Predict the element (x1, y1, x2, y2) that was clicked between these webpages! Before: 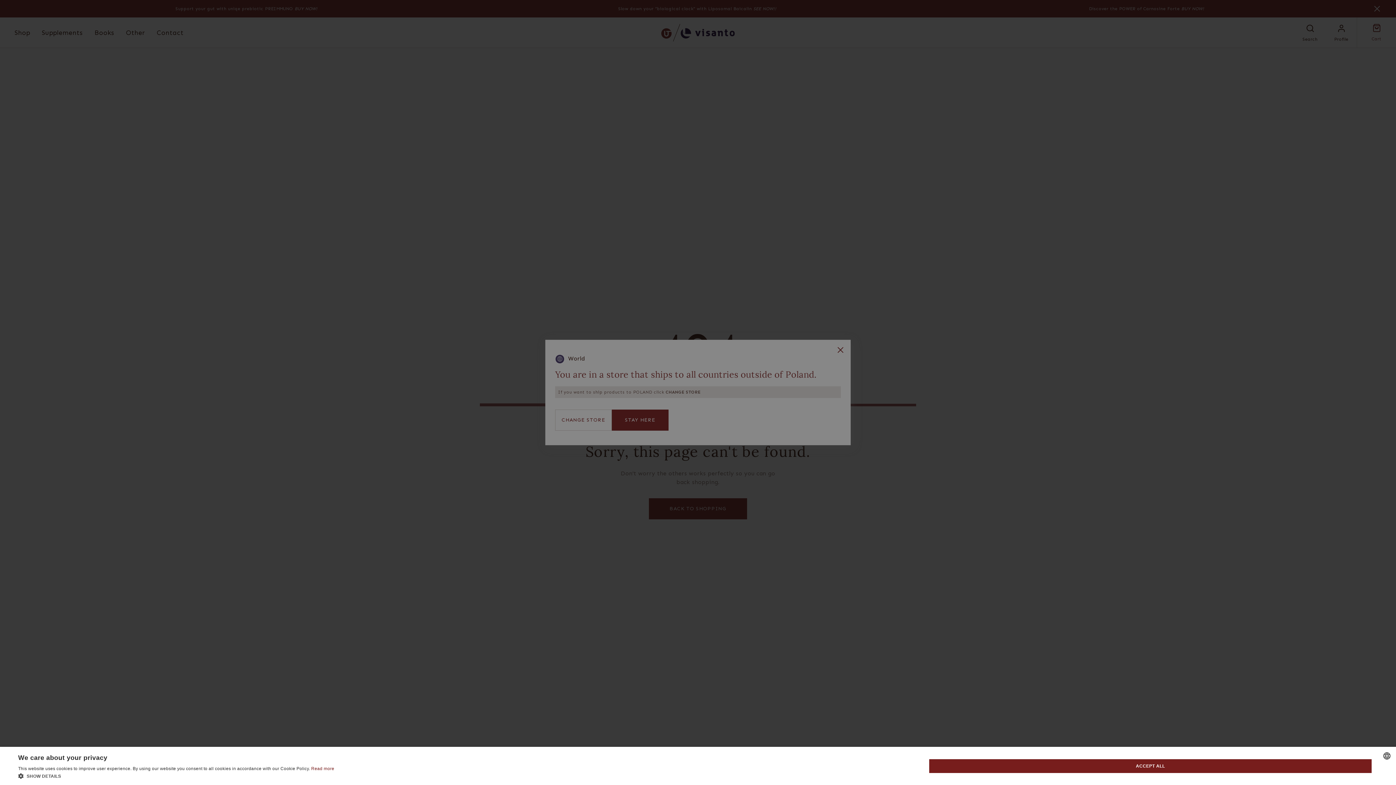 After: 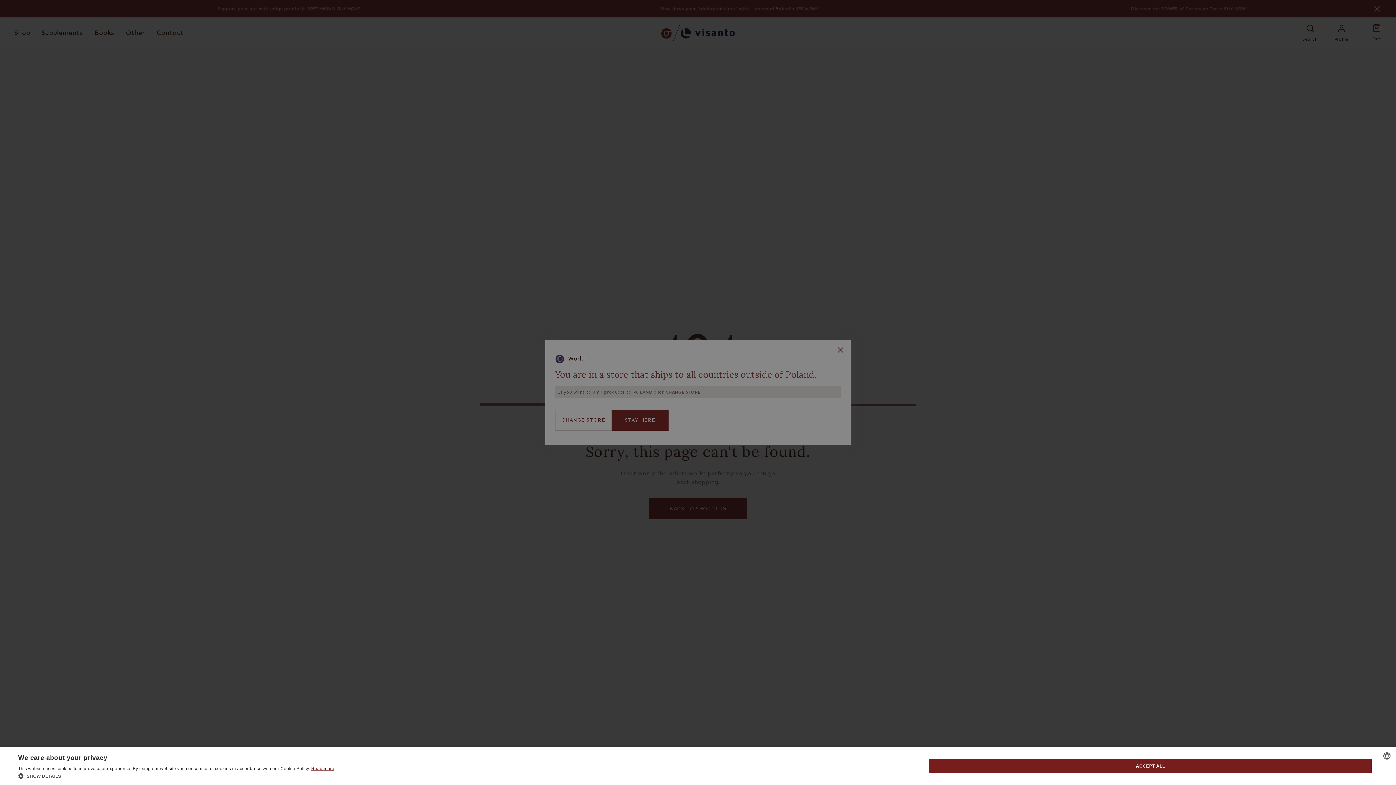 Action: bbox: (311, 766, 334, 771) label: Read more, opens a new window